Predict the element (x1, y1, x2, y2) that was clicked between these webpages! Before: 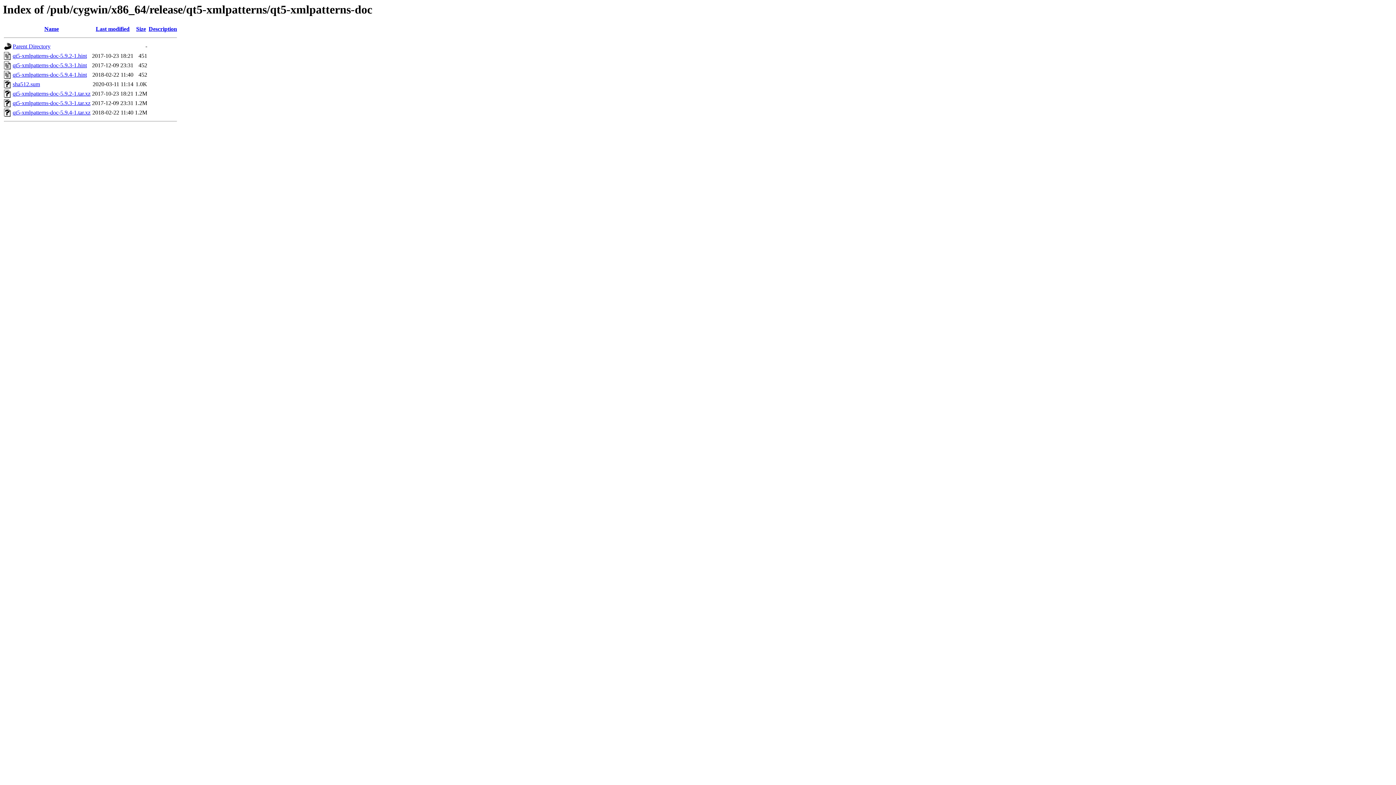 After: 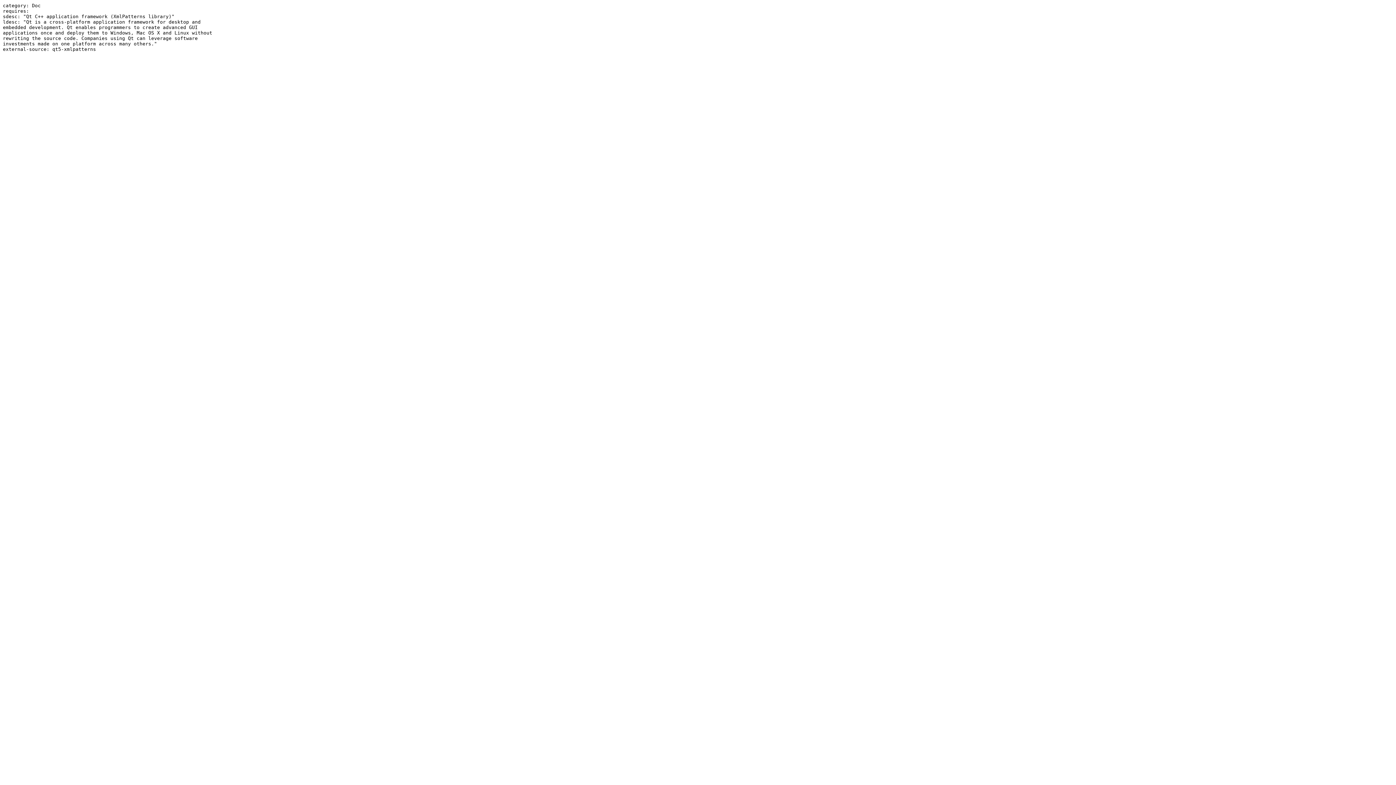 Action: label: qt5-xmlpatterns-doc-5.9.3-1.hint bbox: (12, 62, 86, 68)